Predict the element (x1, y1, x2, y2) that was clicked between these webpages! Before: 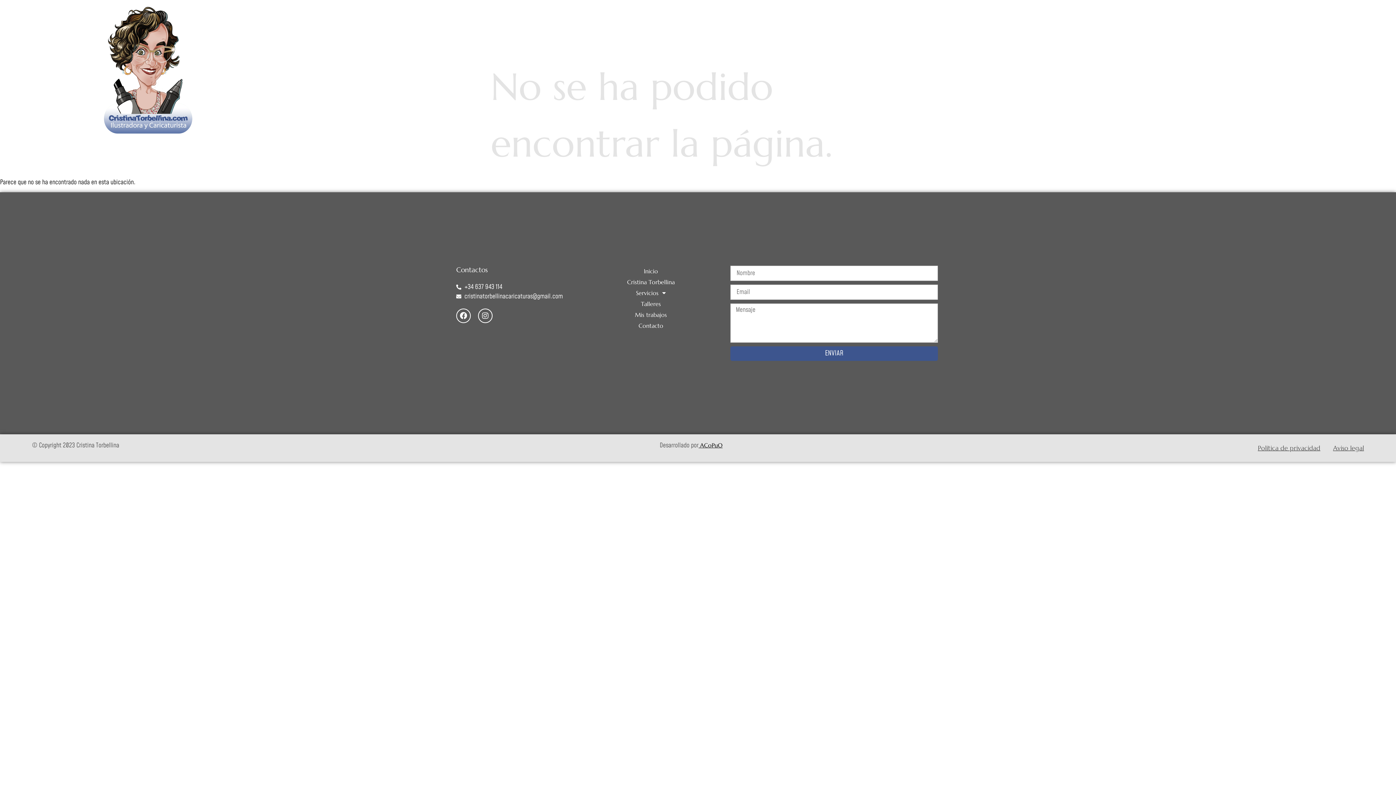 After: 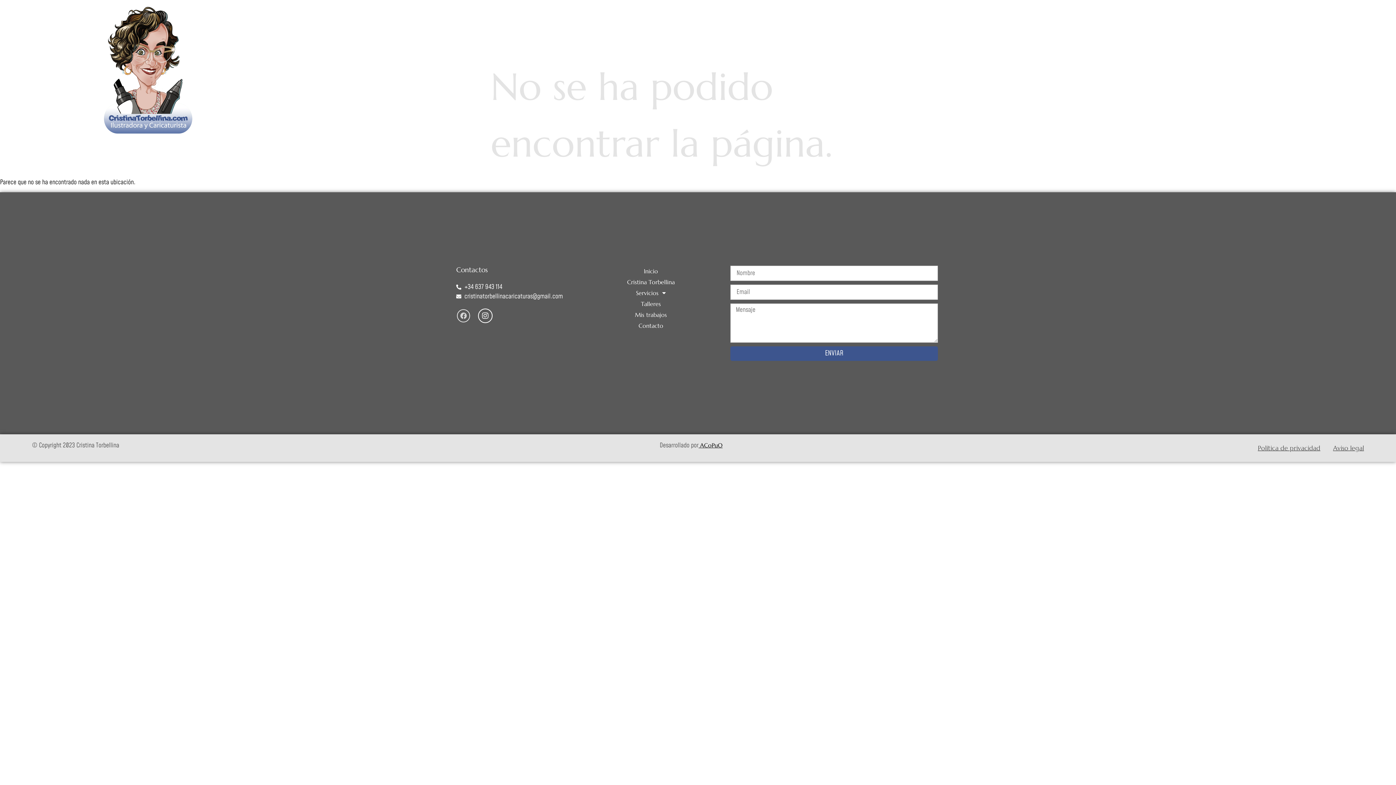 Action: label: Facebook bbox: (456, 308, 470, 323)